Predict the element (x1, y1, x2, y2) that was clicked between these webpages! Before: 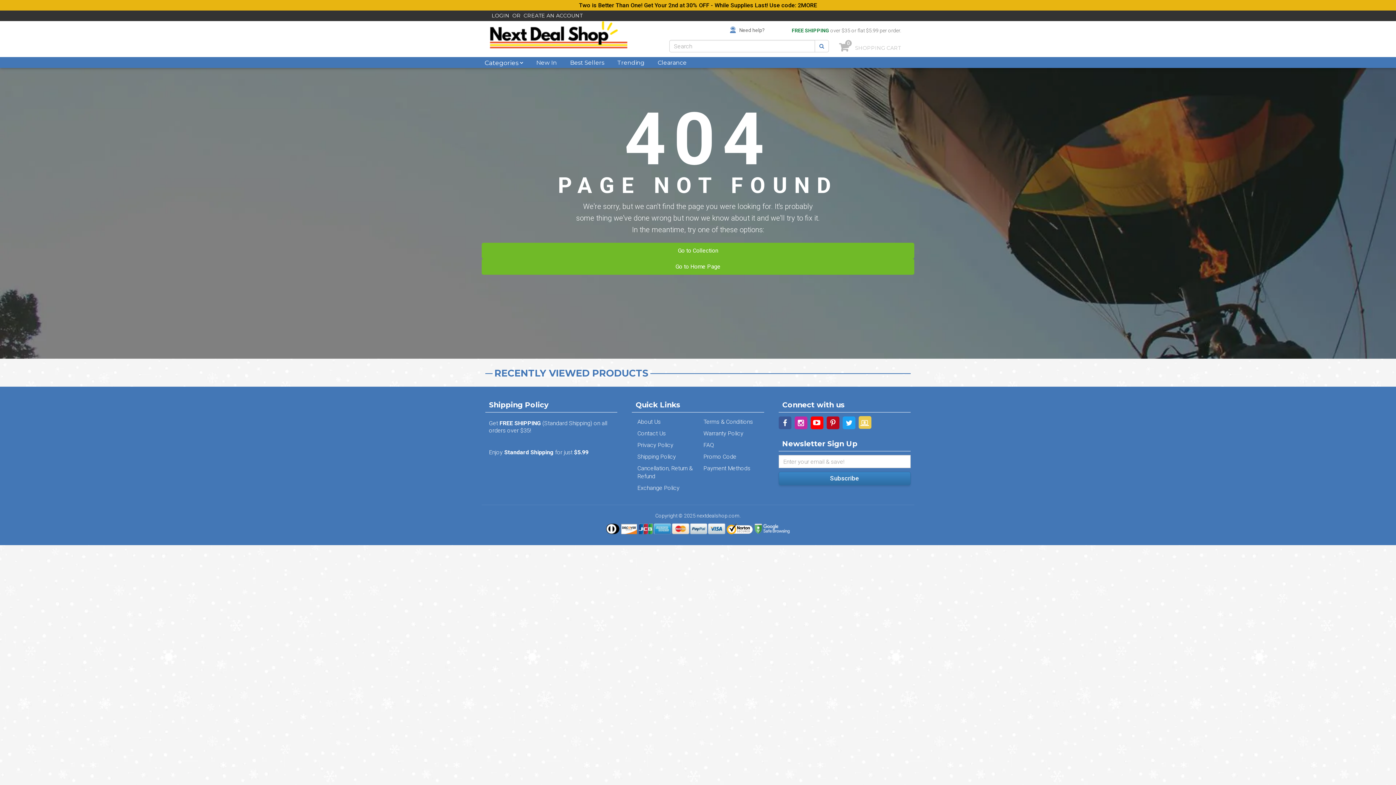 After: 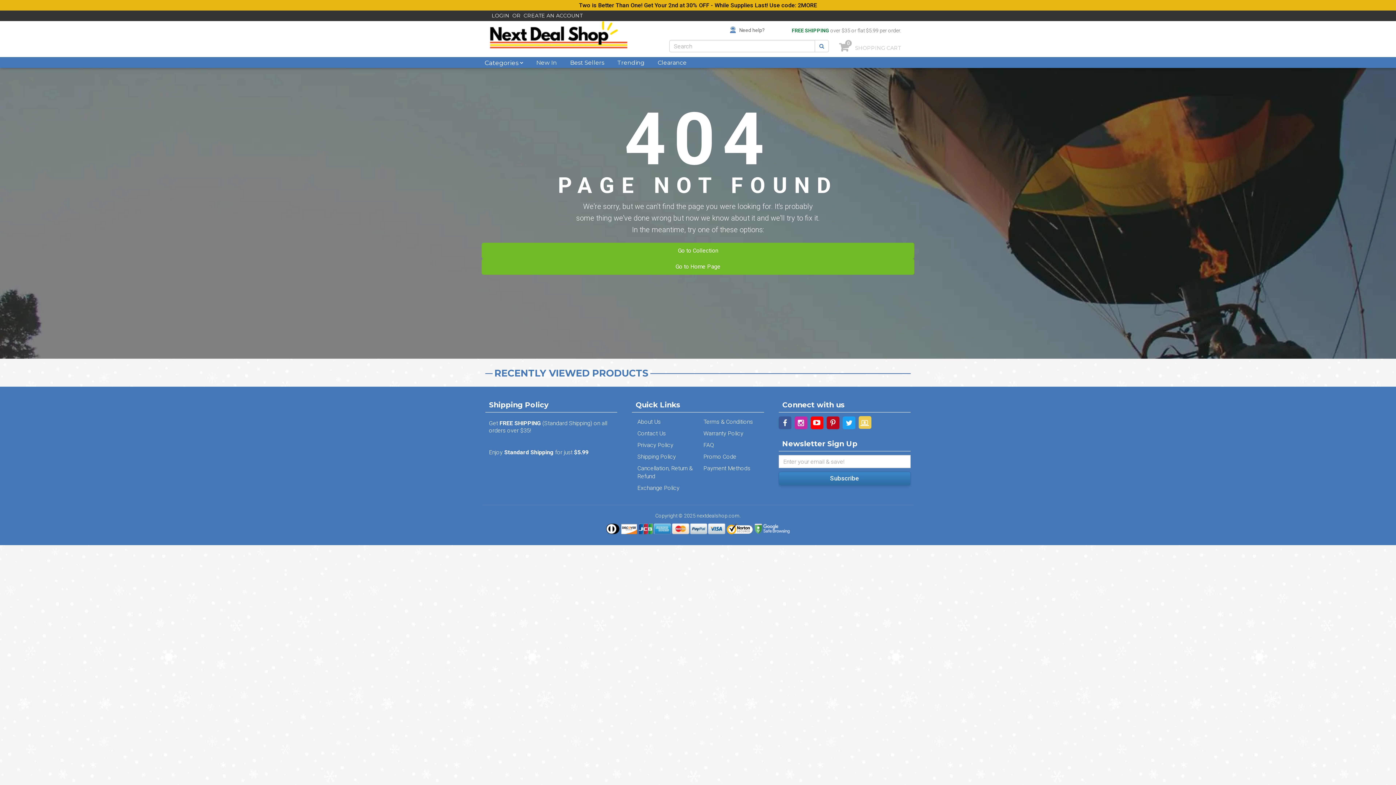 Action: label: Google Safe Browsing bbox: (754, 525, 790, 532)